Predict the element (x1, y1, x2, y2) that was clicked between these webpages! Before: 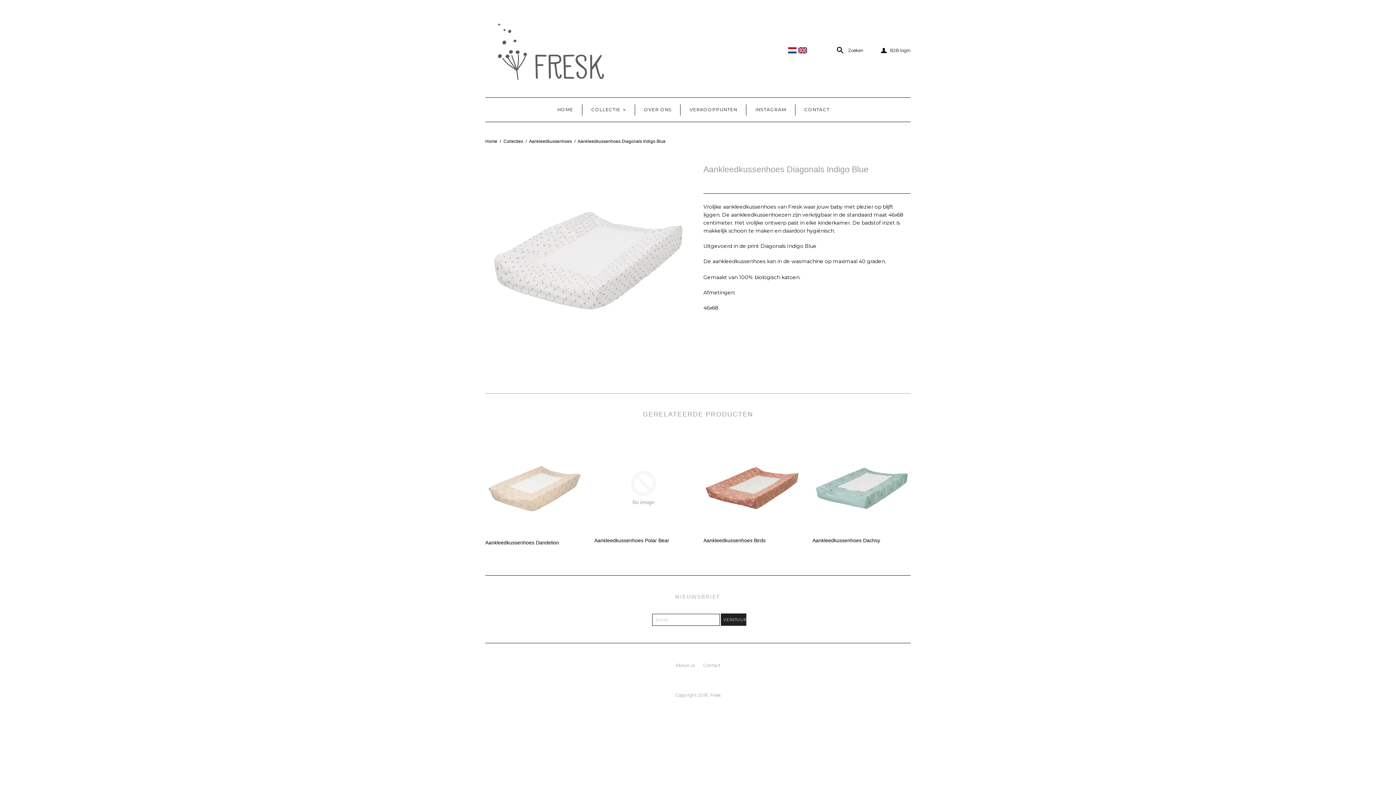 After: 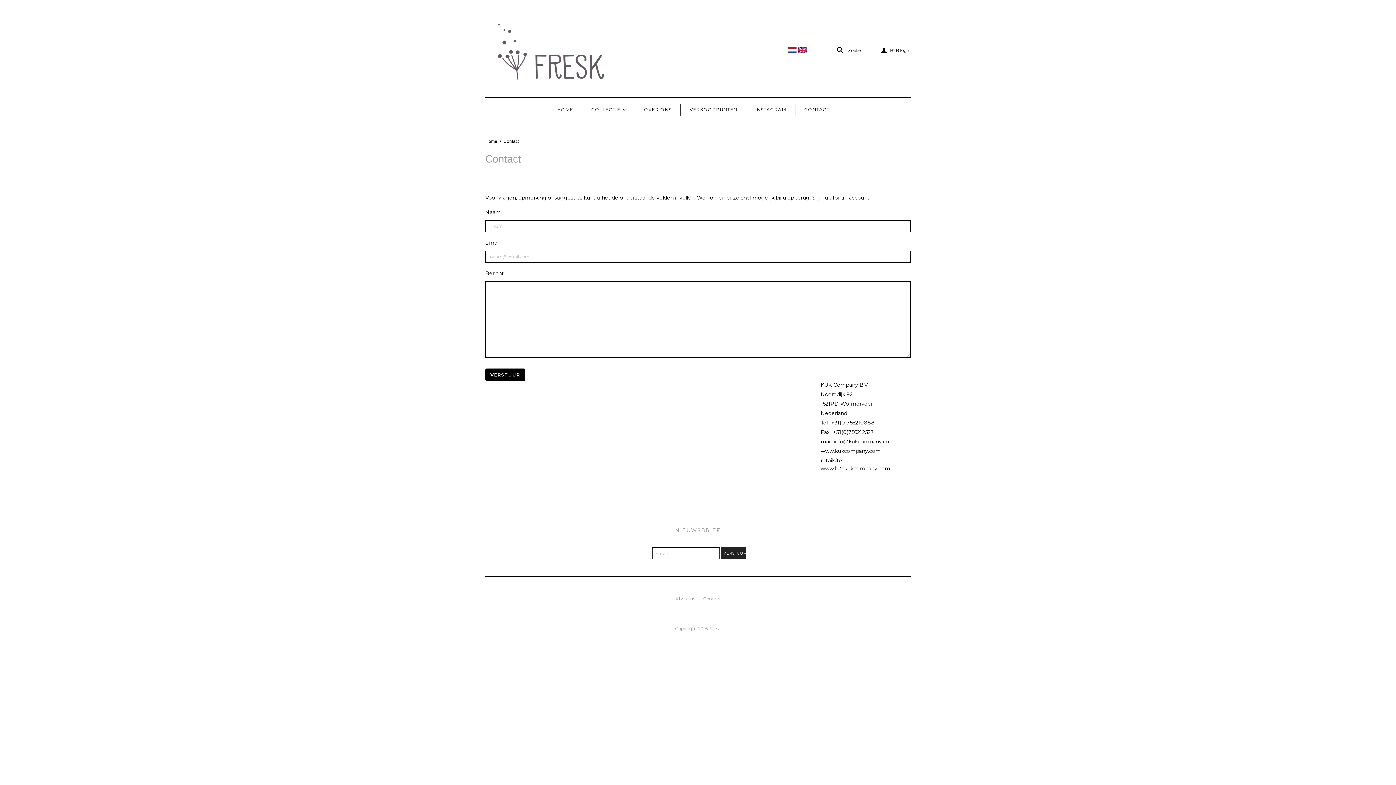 Action: bbox: (795, 97, 838, 121) label: CONTACT